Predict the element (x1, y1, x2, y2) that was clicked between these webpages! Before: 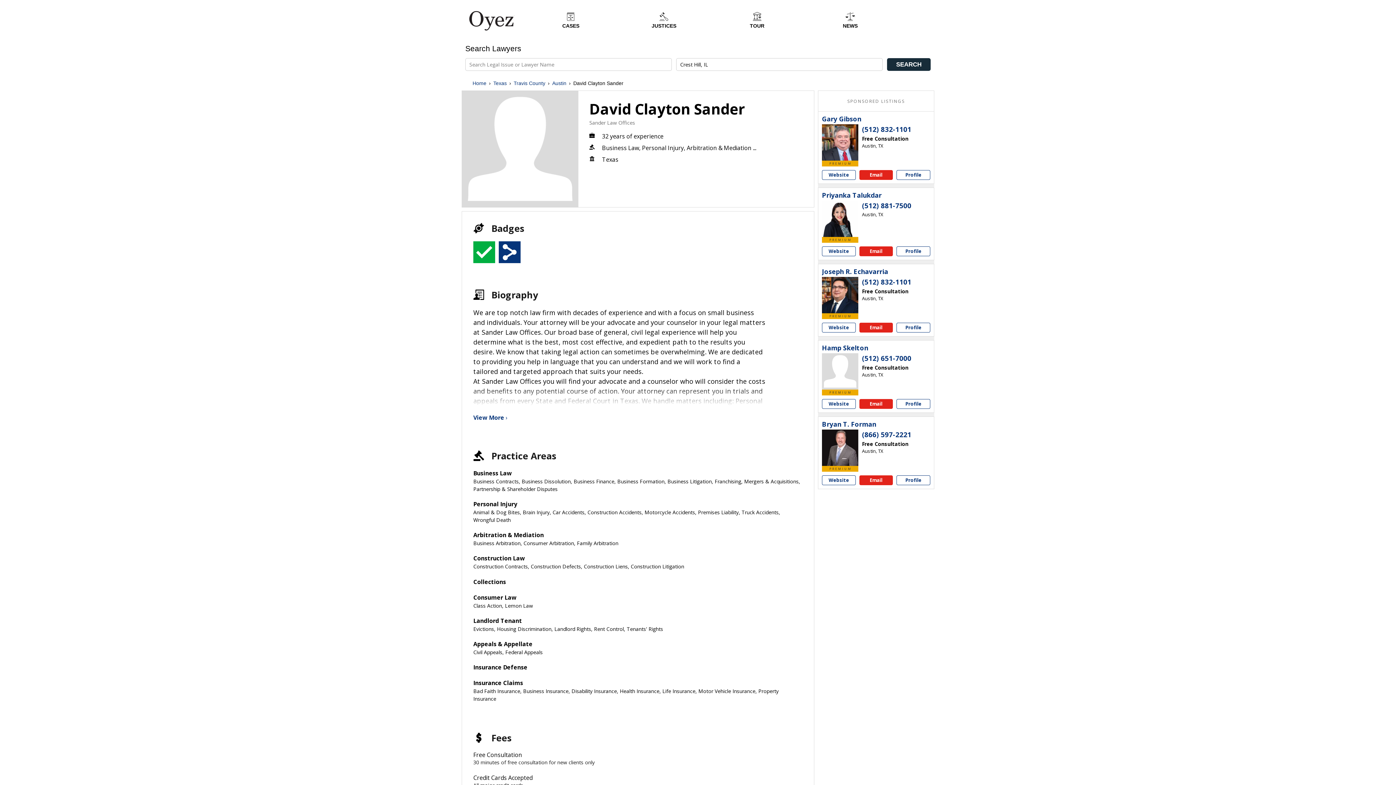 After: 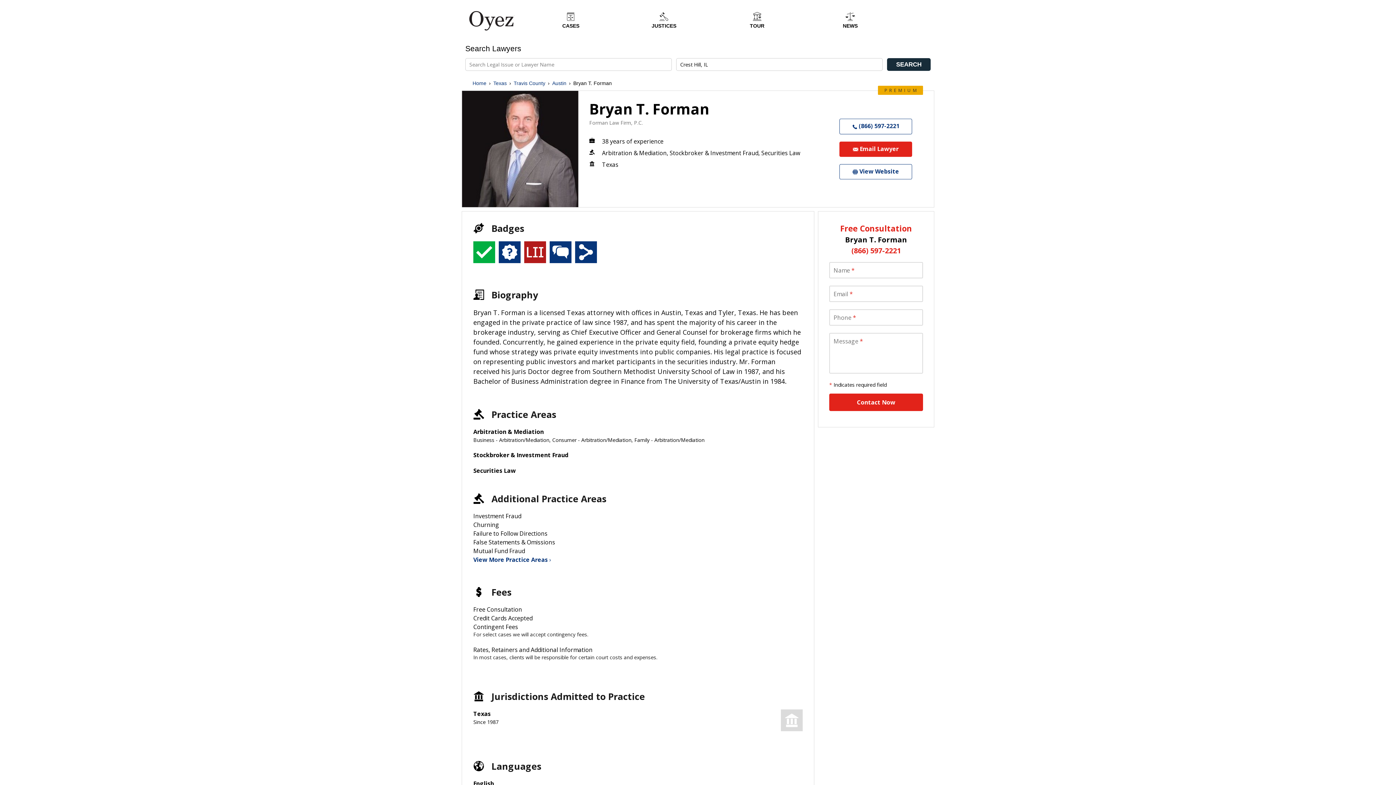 Action: bbox: (896, 475, 930, 485) label: Bryan T. Forman profile